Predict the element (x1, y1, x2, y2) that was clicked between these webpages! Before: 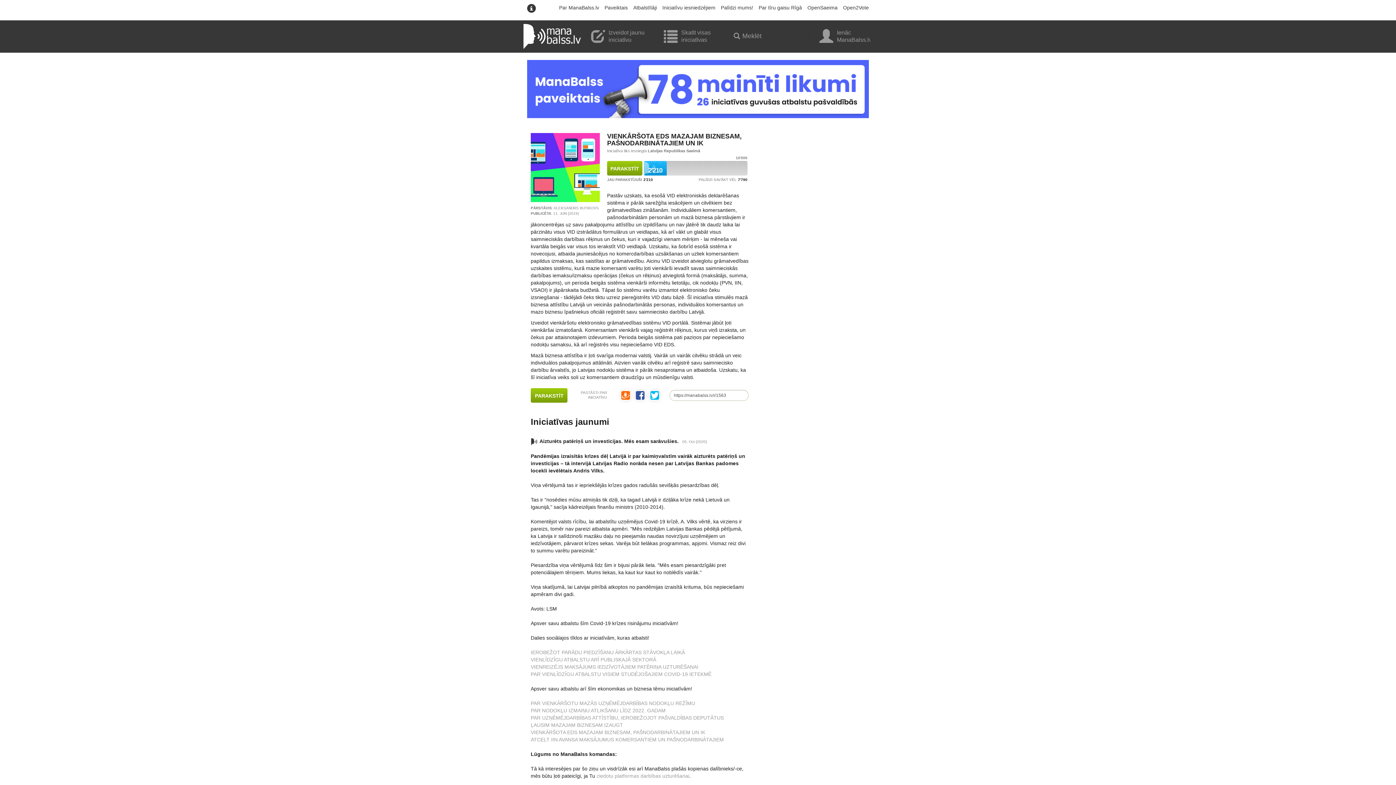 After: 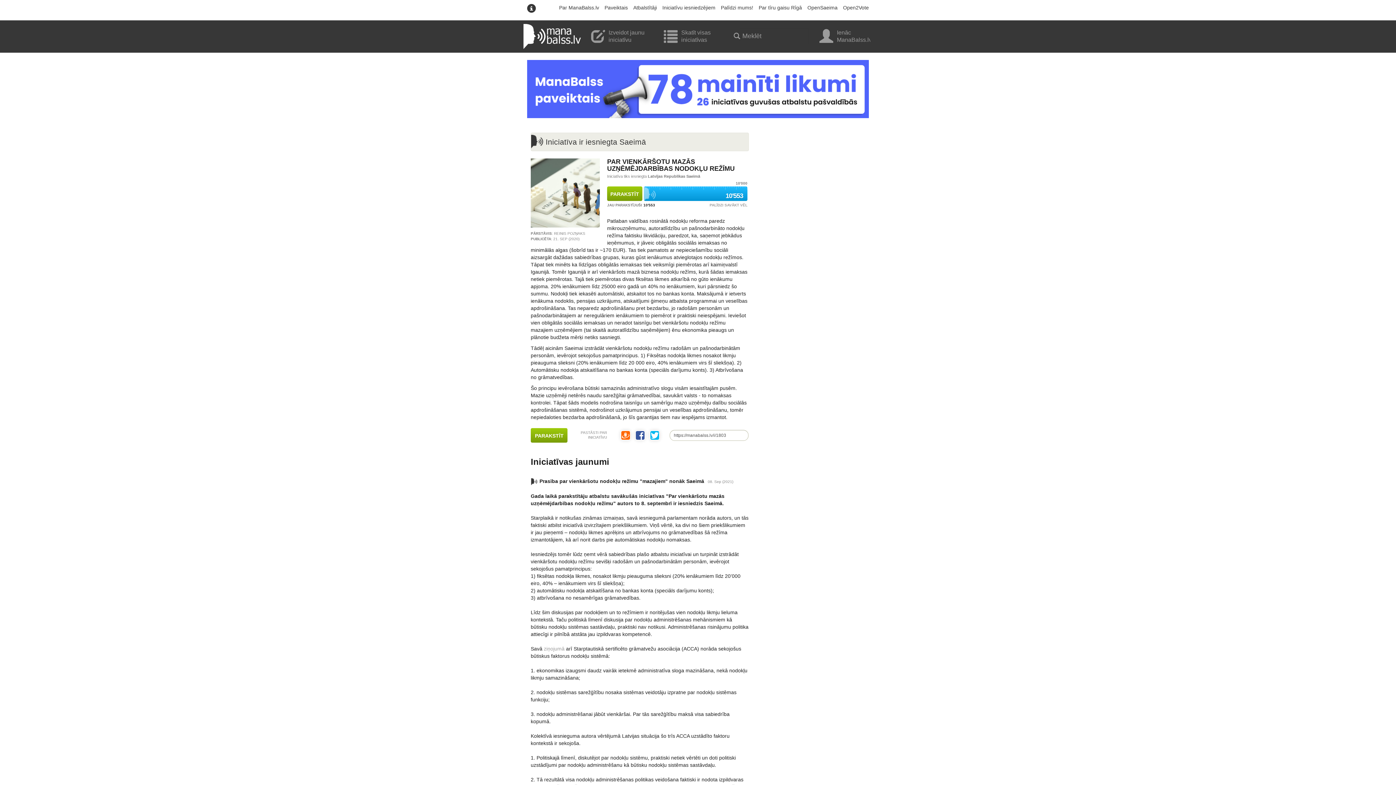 Action: label: PAR VIENKĀRŠOTU MAZĀS UZŅĒMĒJDARBĪBAS NODOKĻU REŽĪMU bbox: (530, 700, 695, 706)